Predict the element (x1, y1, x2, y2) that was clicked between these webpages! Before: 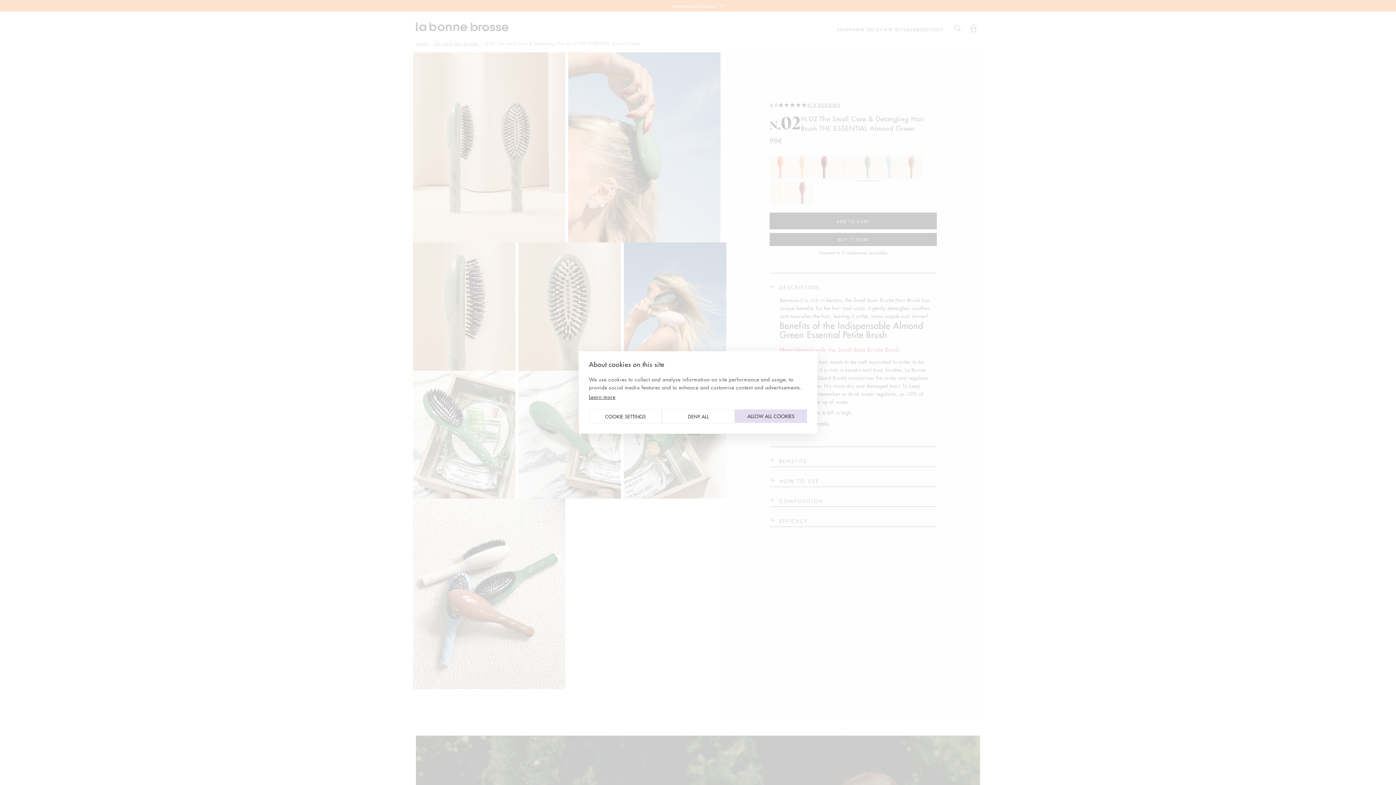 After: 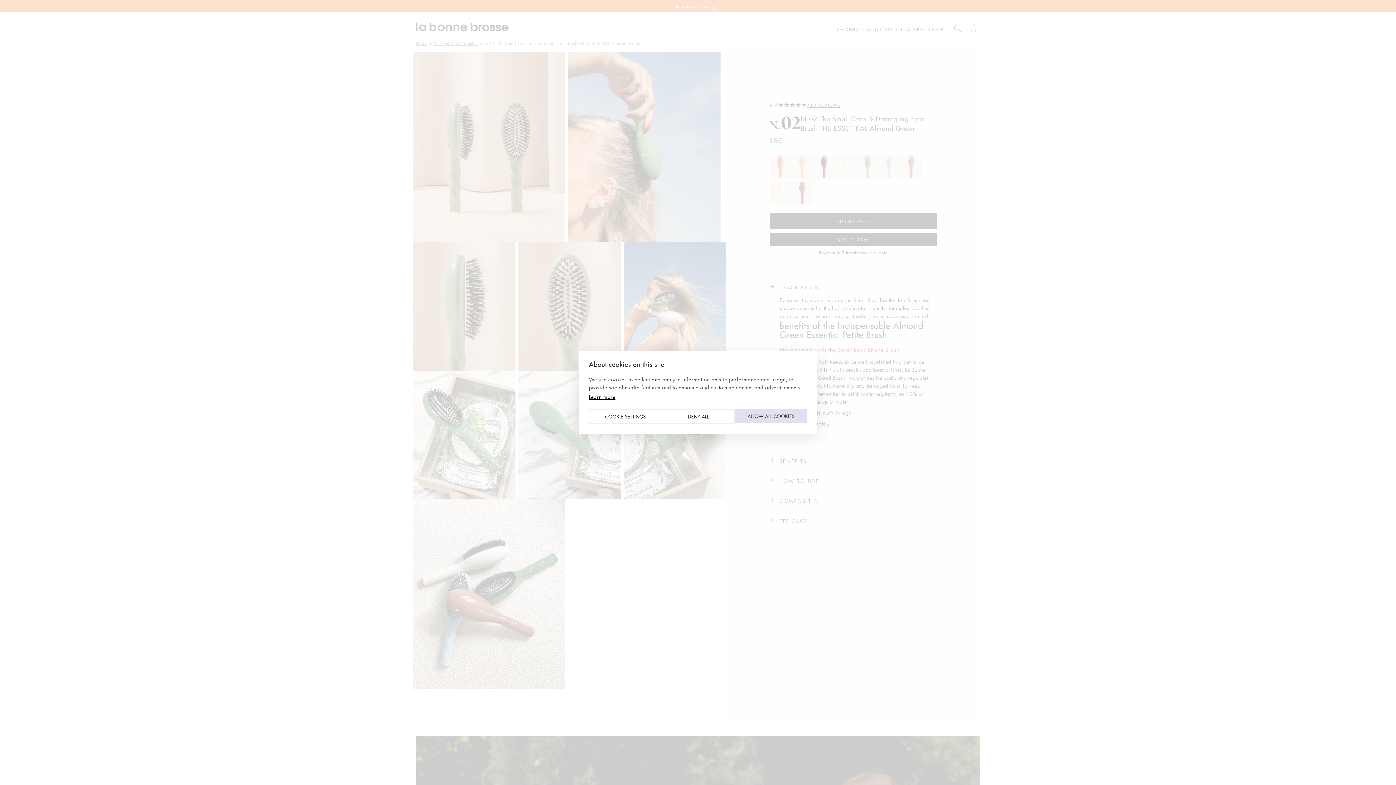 Action: label: Learn more bbox: (589, 393, 615, 400)